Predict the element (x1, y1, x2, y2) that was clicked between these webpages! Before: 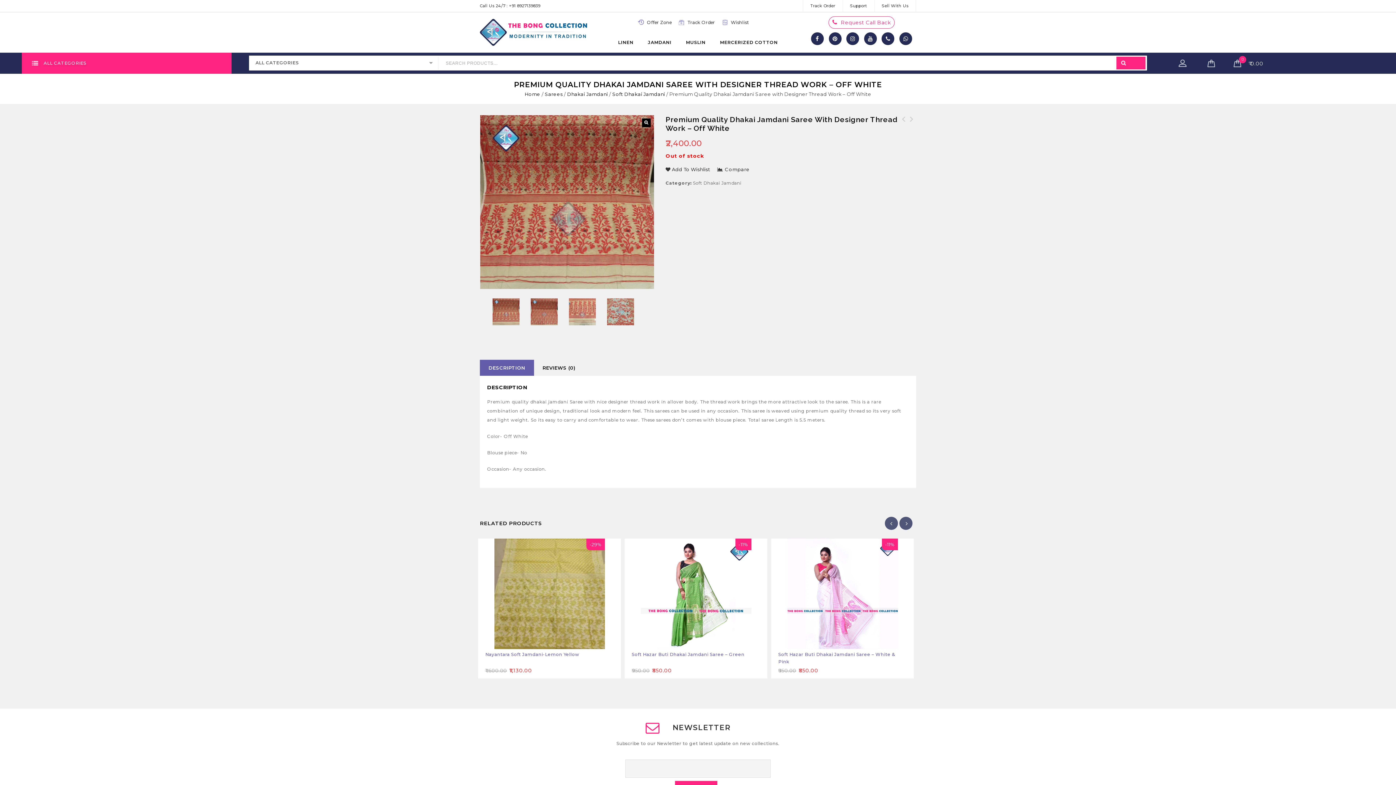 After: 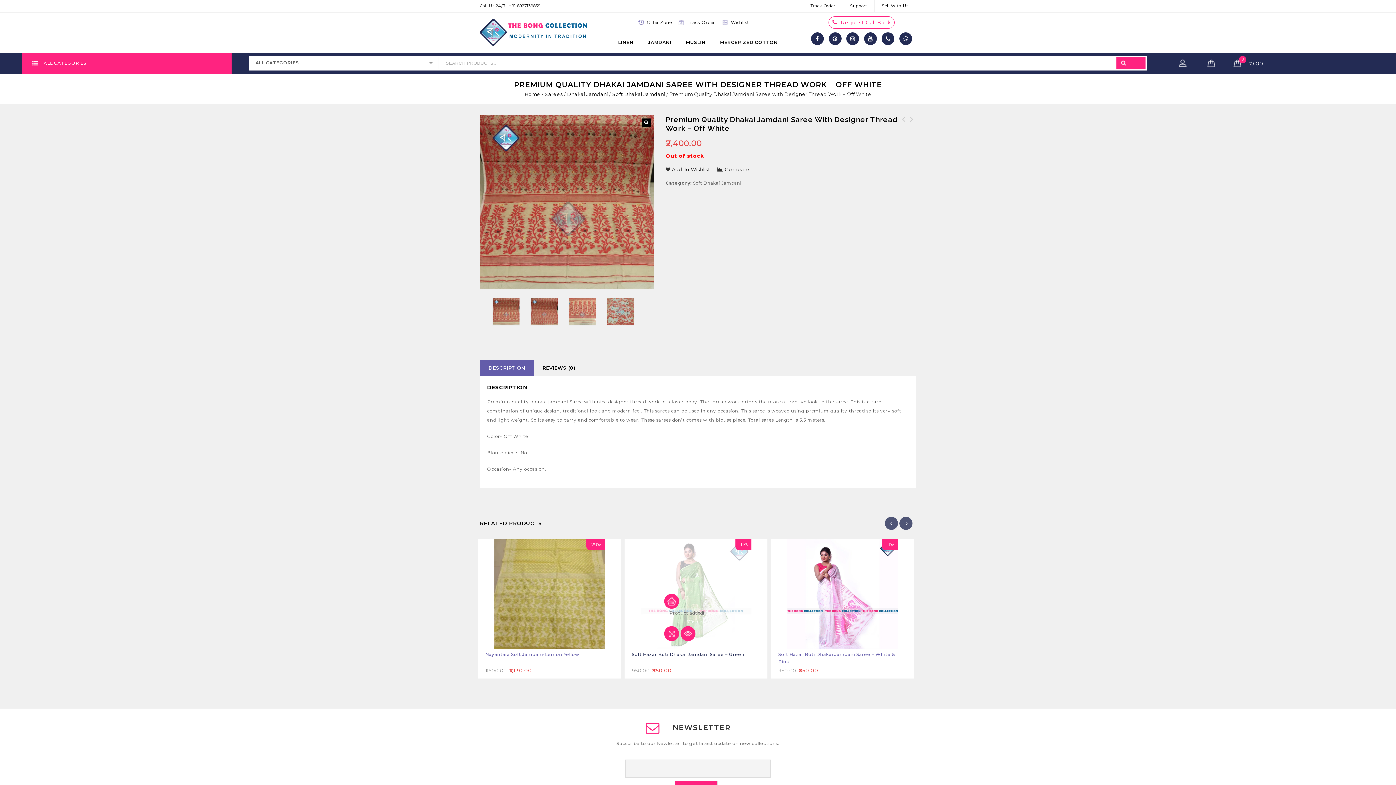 Action: label: Add to Wishlist bbox: (680, 538, 695, 553)